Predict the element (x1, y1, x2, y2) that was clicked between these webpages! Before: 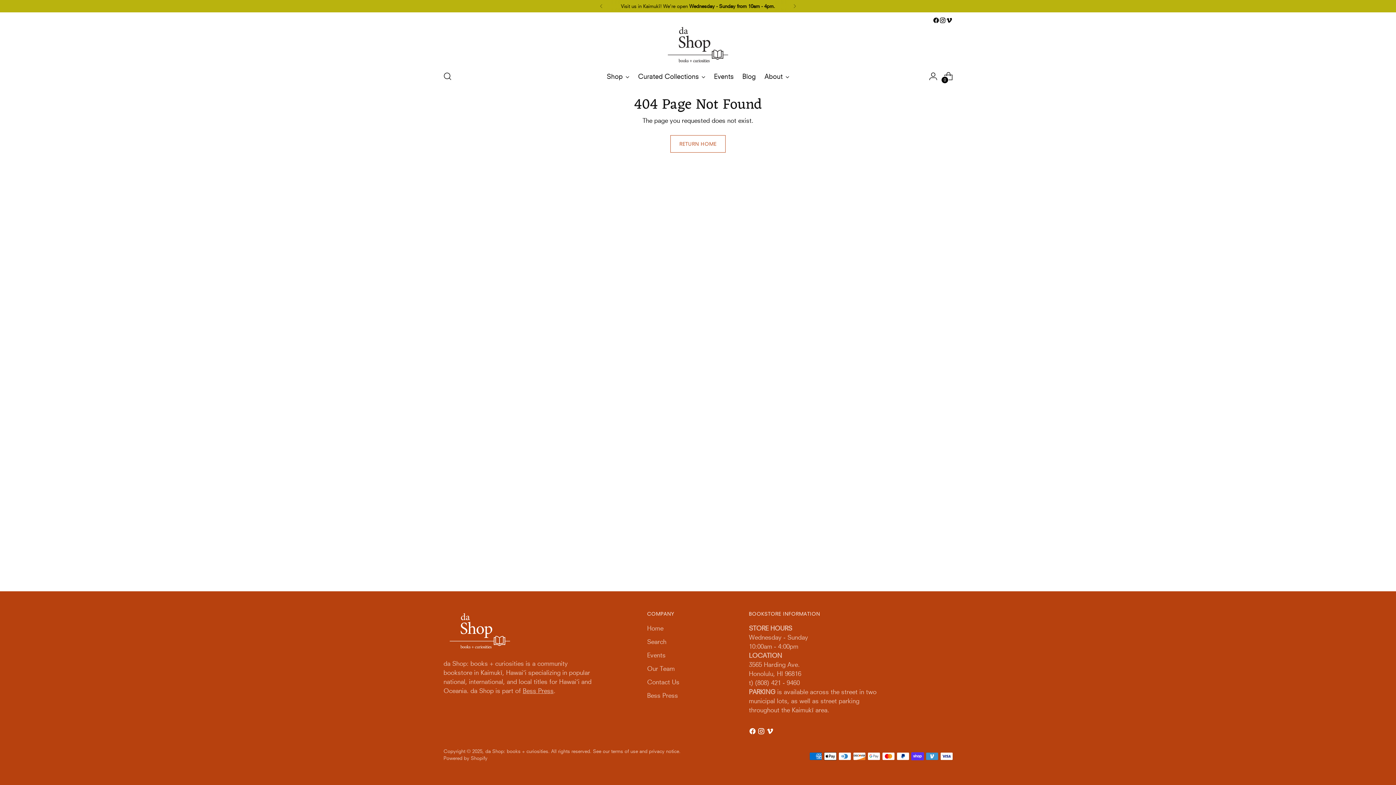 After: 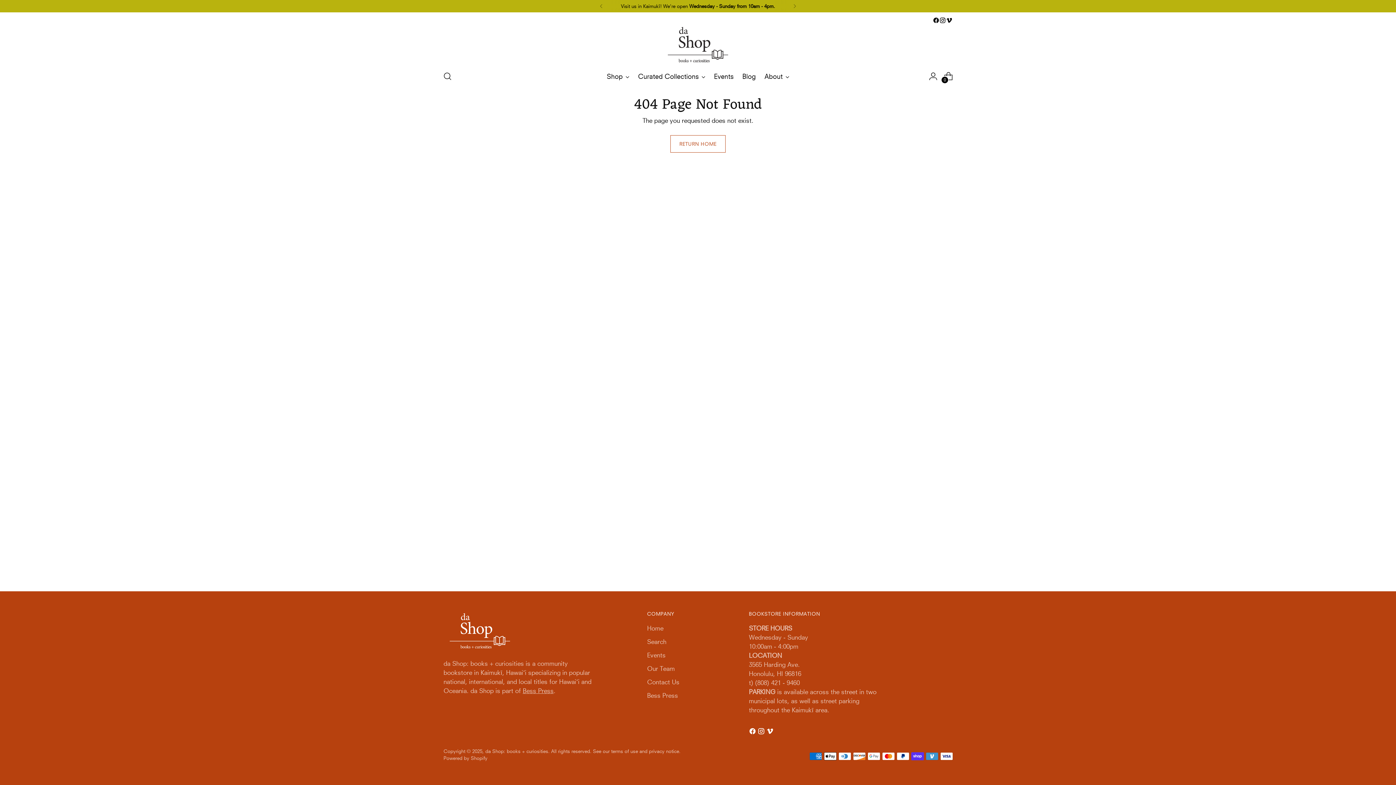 Action: bbox: (939, 17, 946, 23)